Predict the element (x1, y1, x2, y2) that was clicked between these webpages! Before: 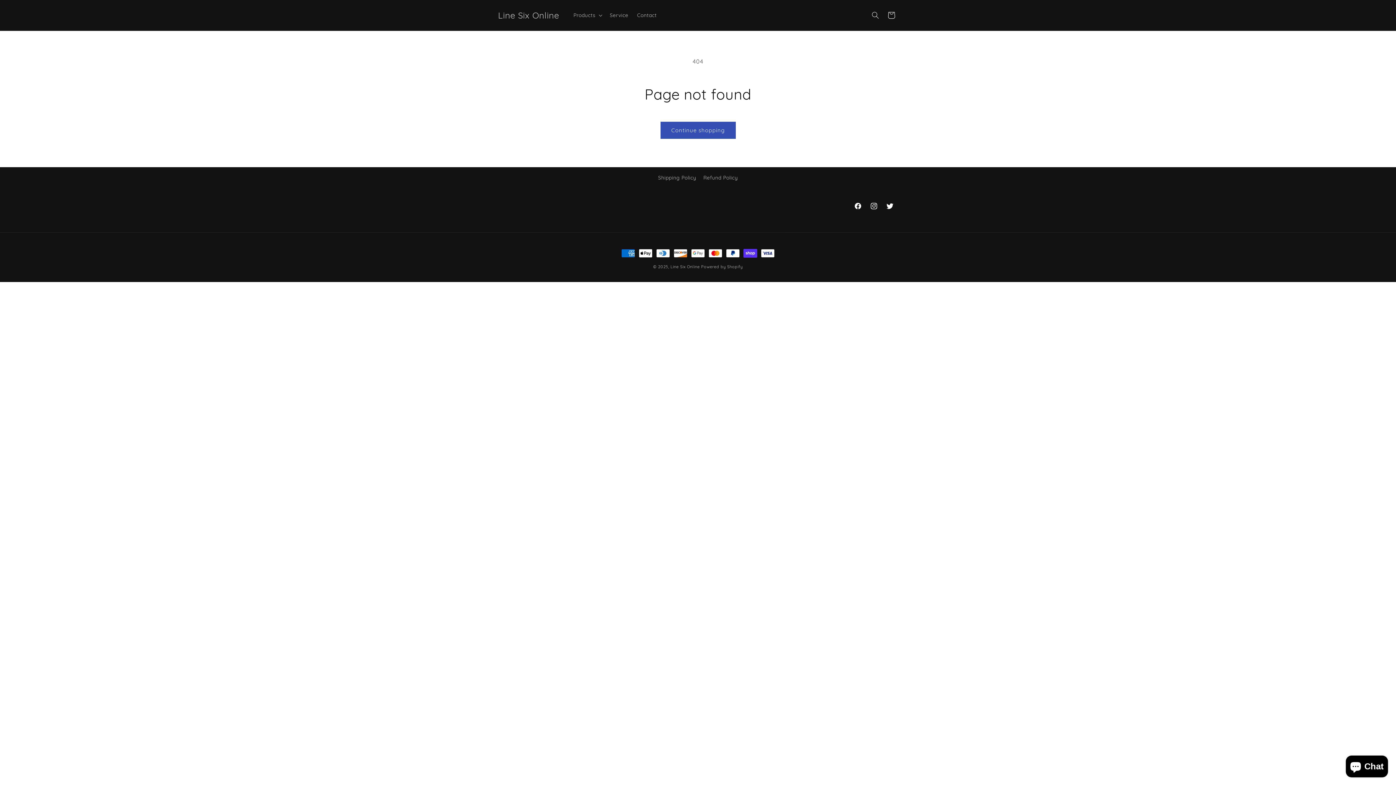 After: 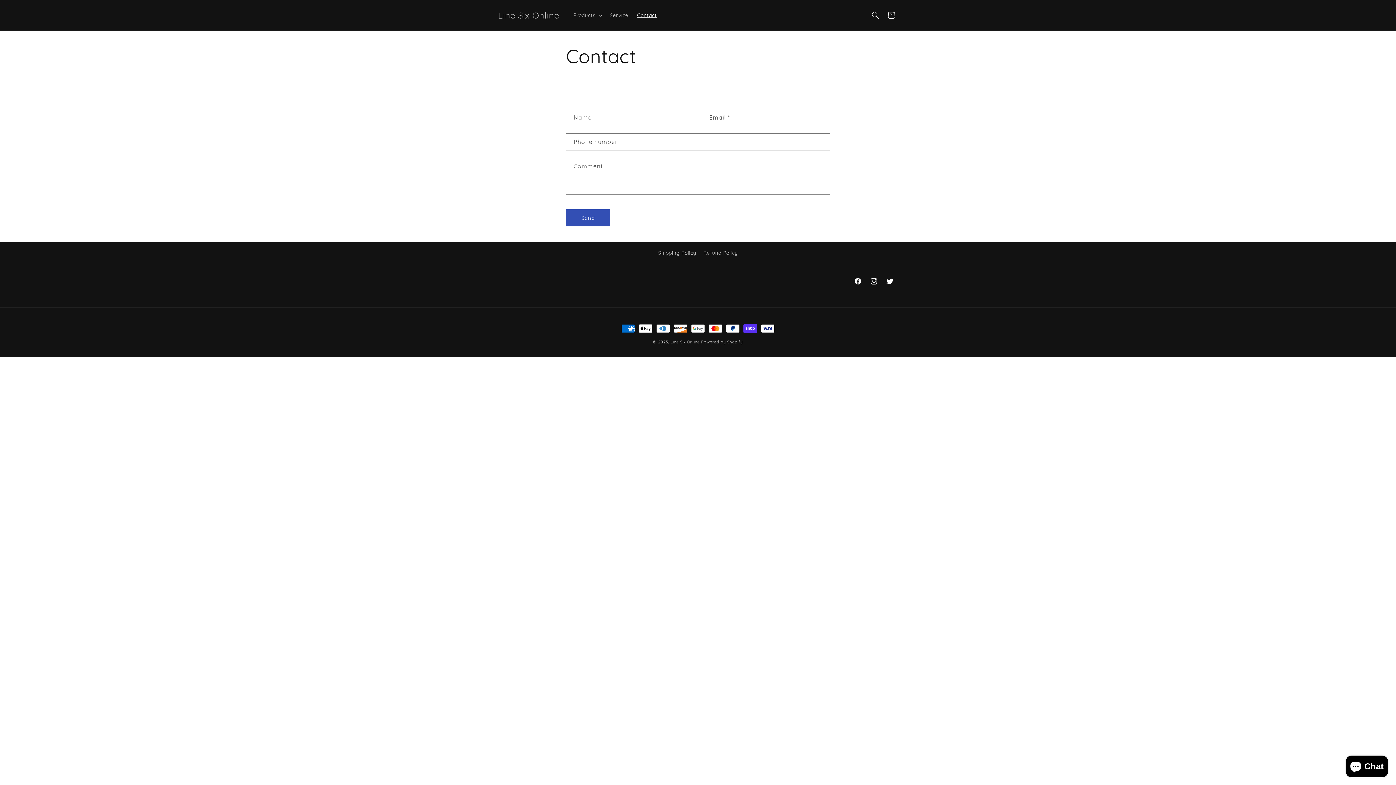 Action: label: Contact bbox: (632, 7, 661, 22)